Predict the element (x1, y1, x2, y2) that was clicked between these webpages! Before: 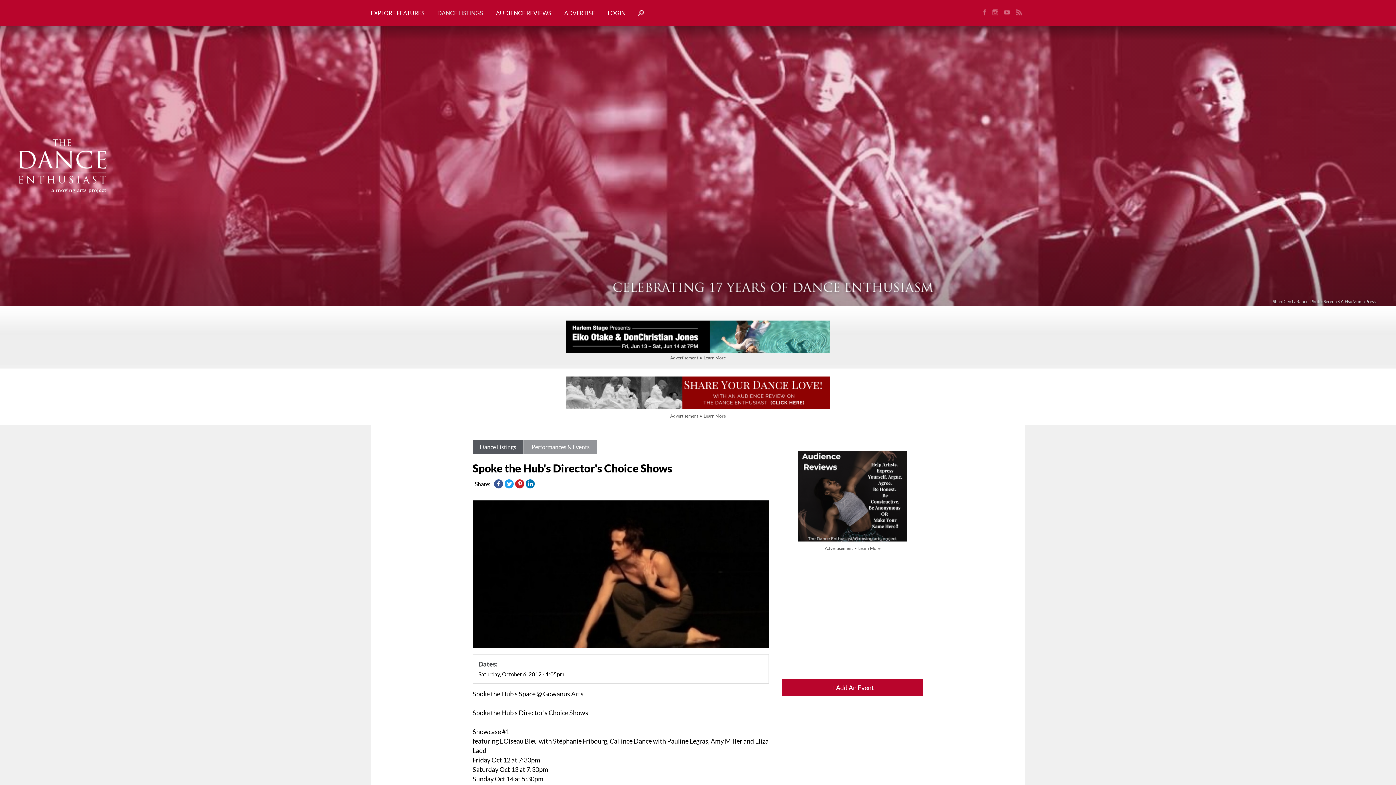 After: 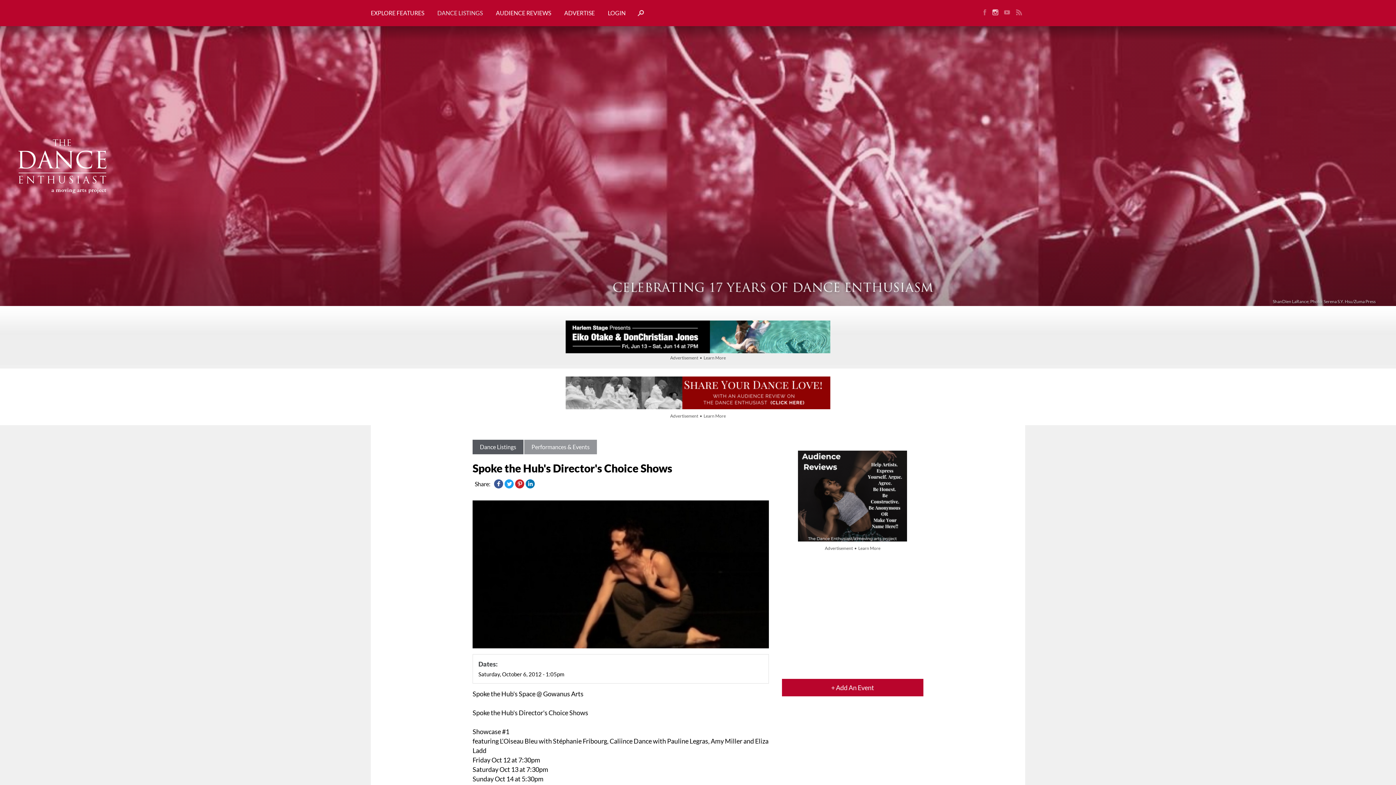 Action: bbox: (989, 6, 1001, 19)